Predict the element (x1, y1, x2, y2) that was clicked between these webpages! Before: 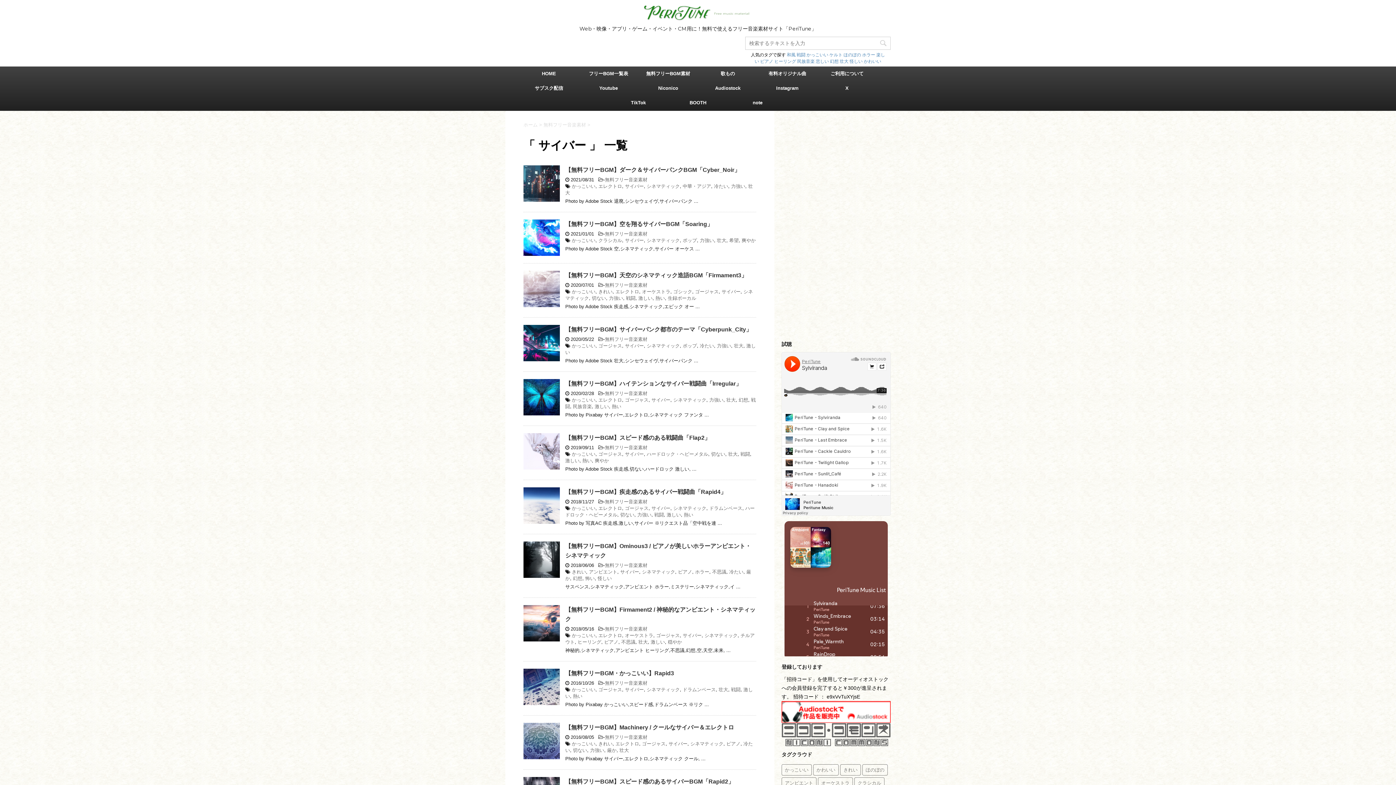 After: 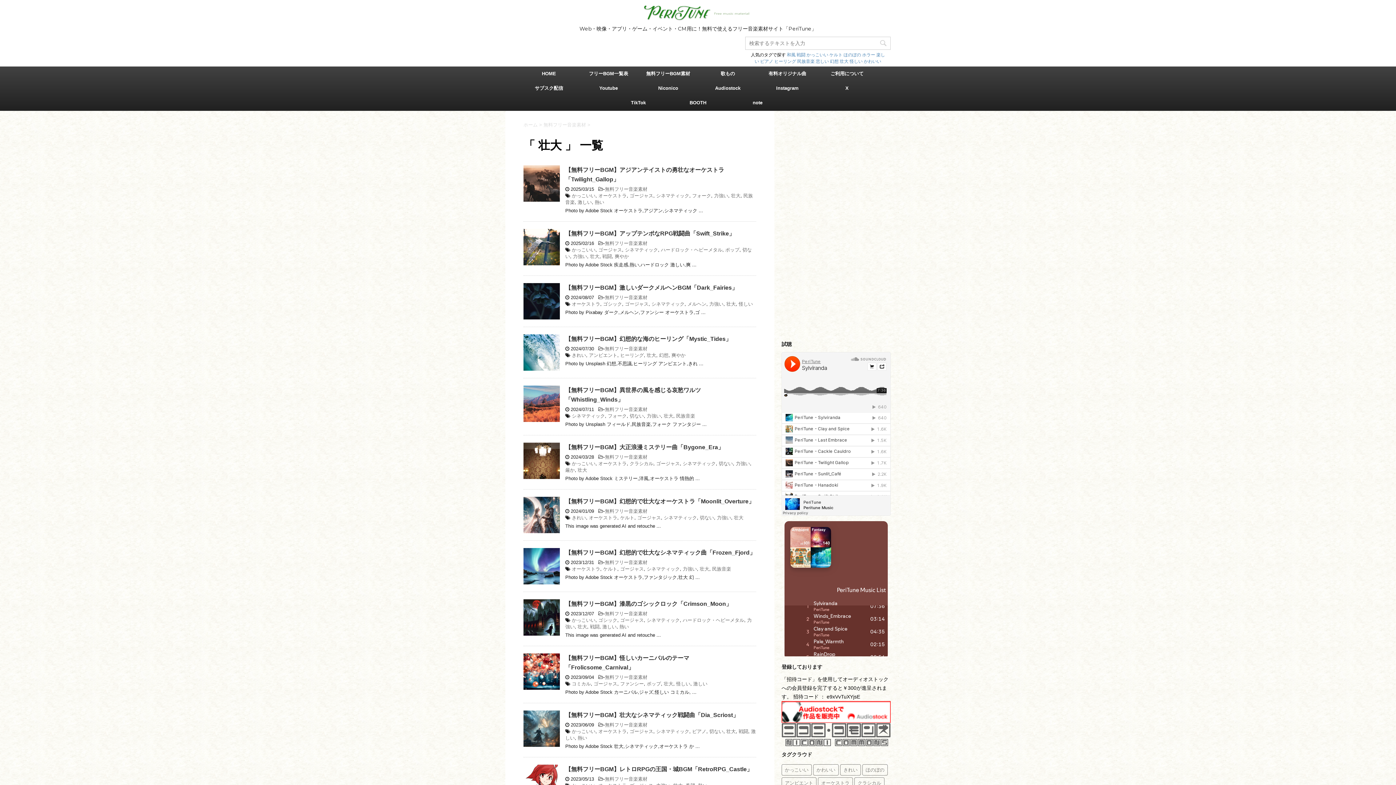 Action: bbox: (717, 237, 726, 243) label: 壮大